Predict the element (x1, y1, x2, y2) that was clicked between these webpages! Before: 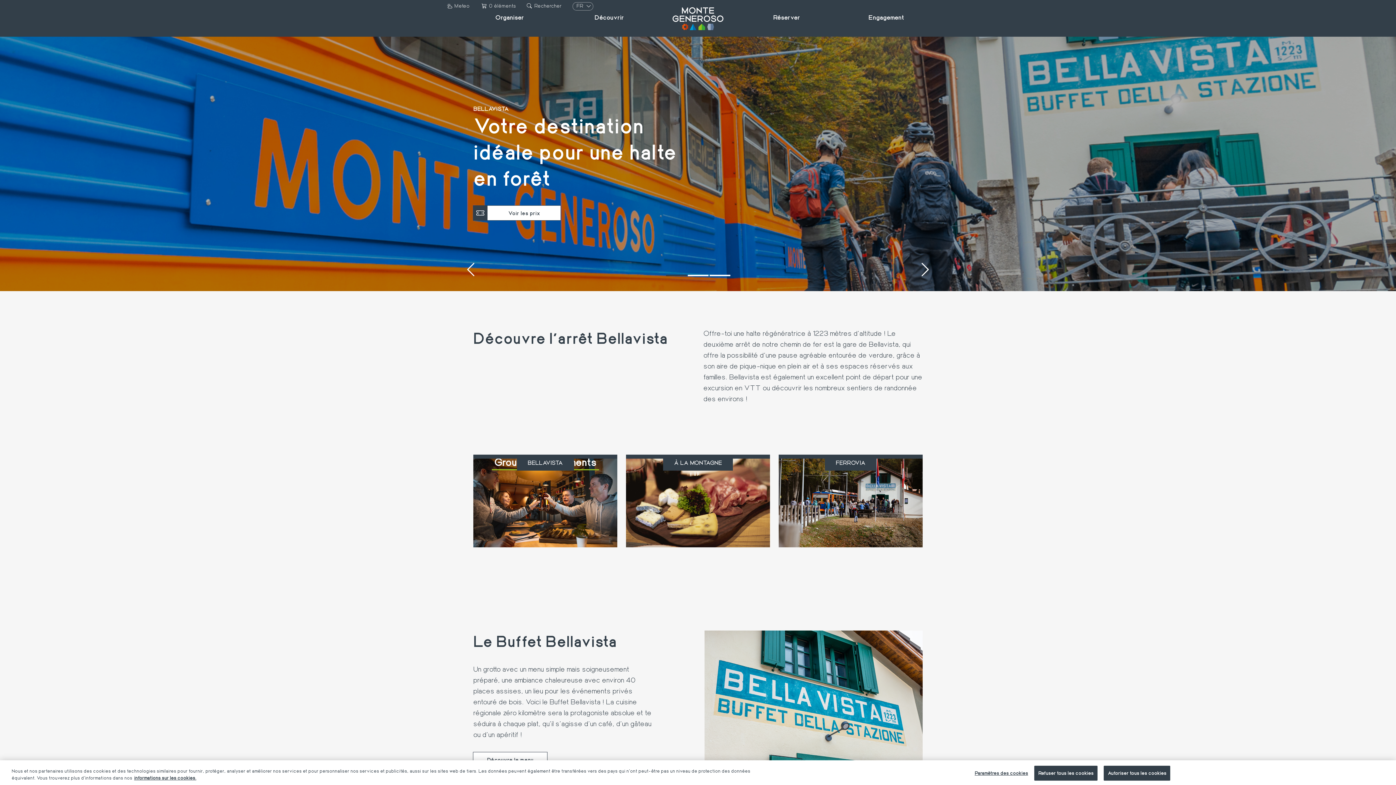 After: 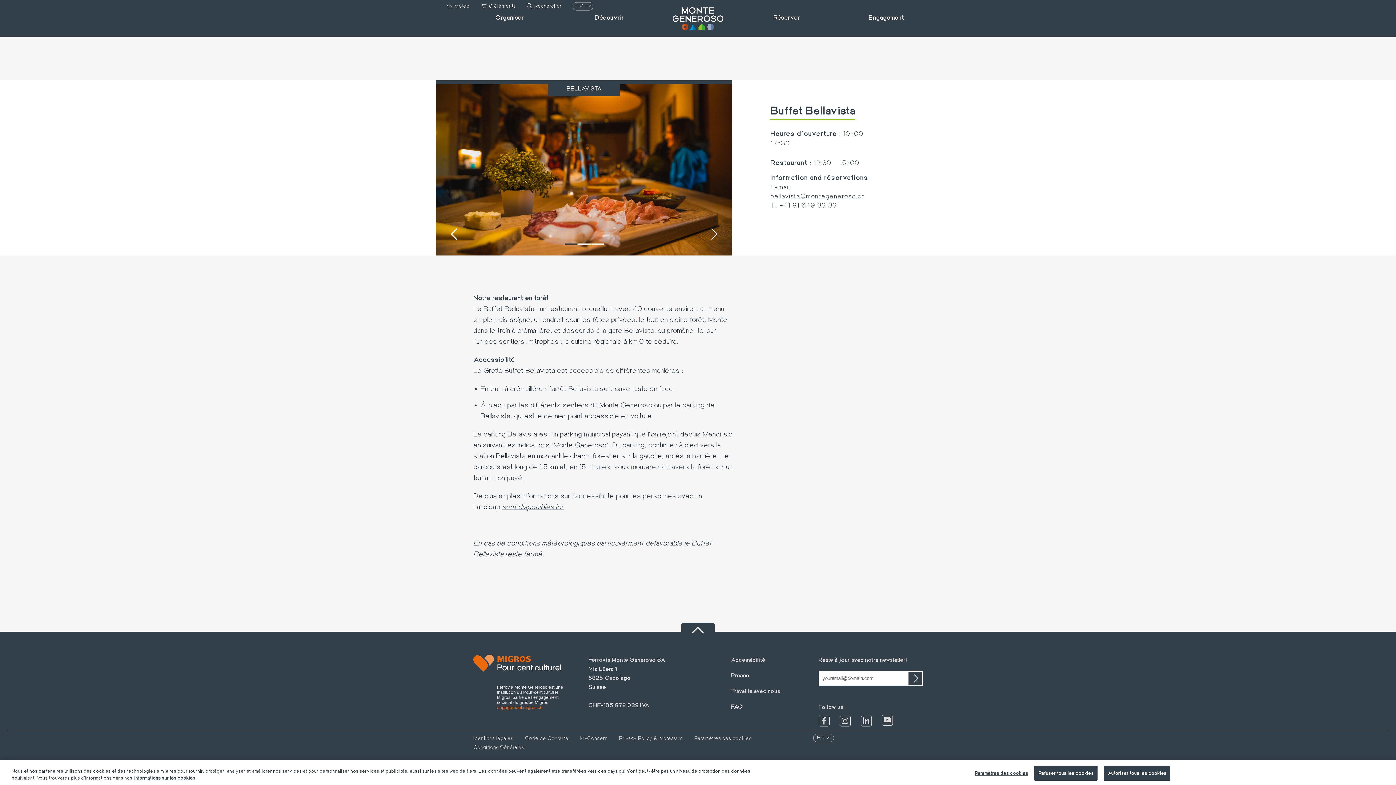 Action: label: Découvre le menu bbox: (473, 752, 547, 767)